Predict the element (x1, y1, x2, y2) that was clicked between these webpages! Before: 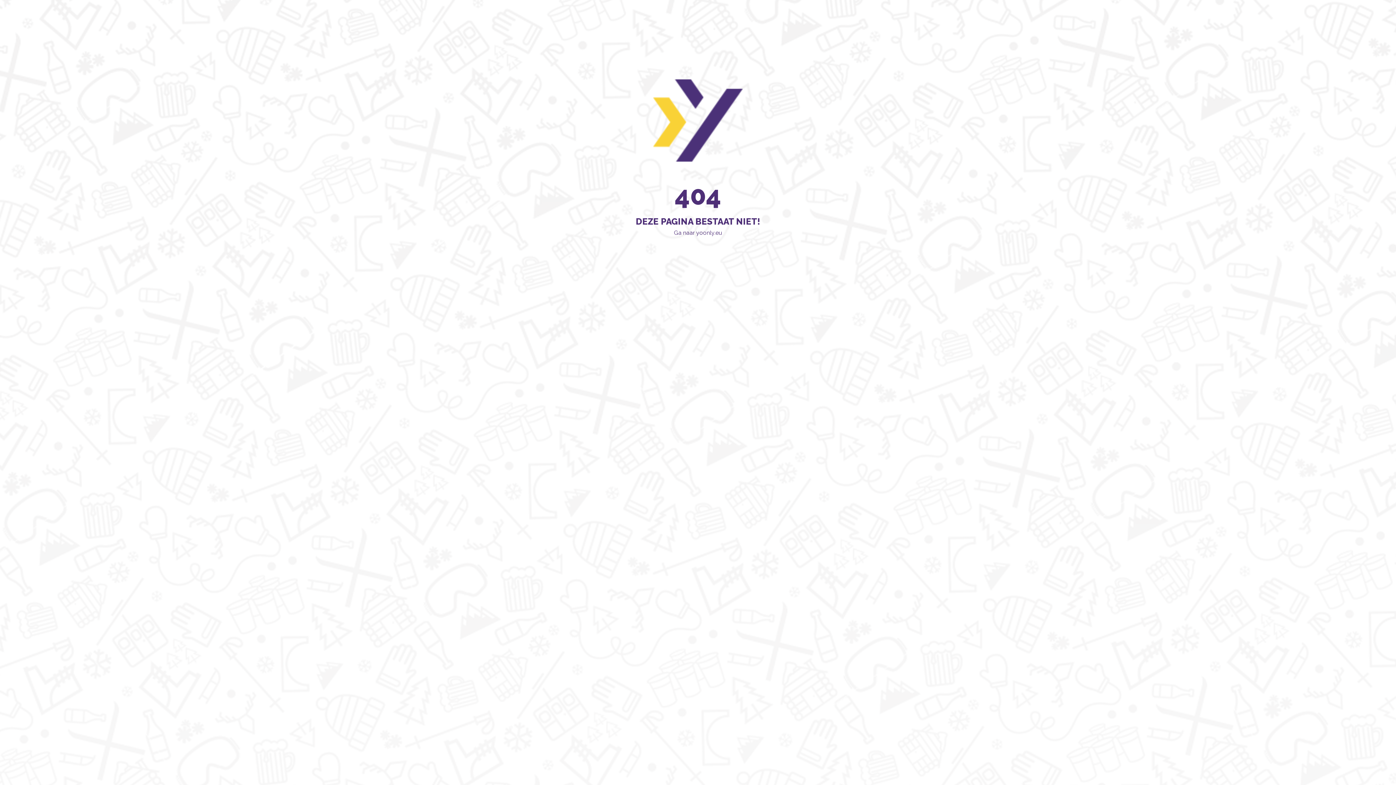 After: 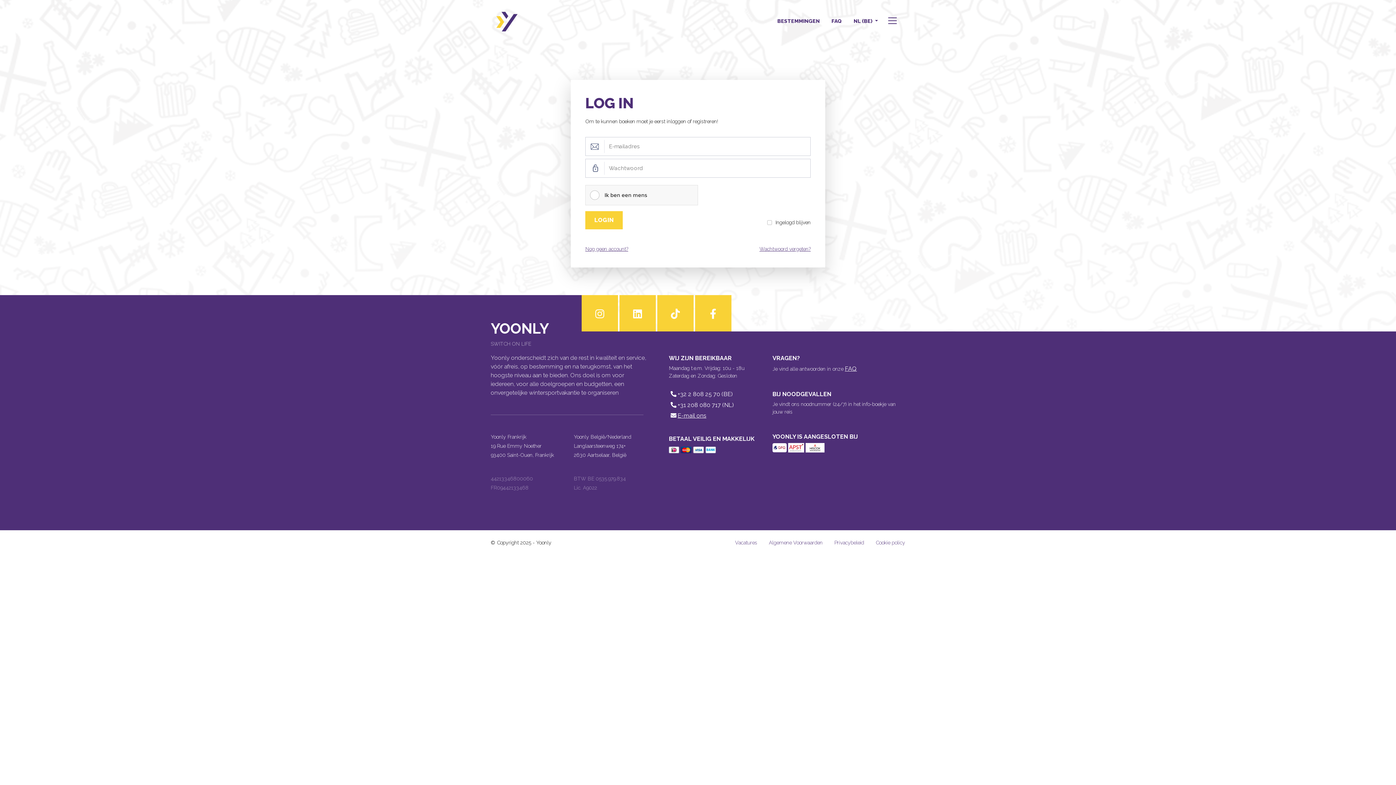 Action: bbox: (652, 116, 743, 123)